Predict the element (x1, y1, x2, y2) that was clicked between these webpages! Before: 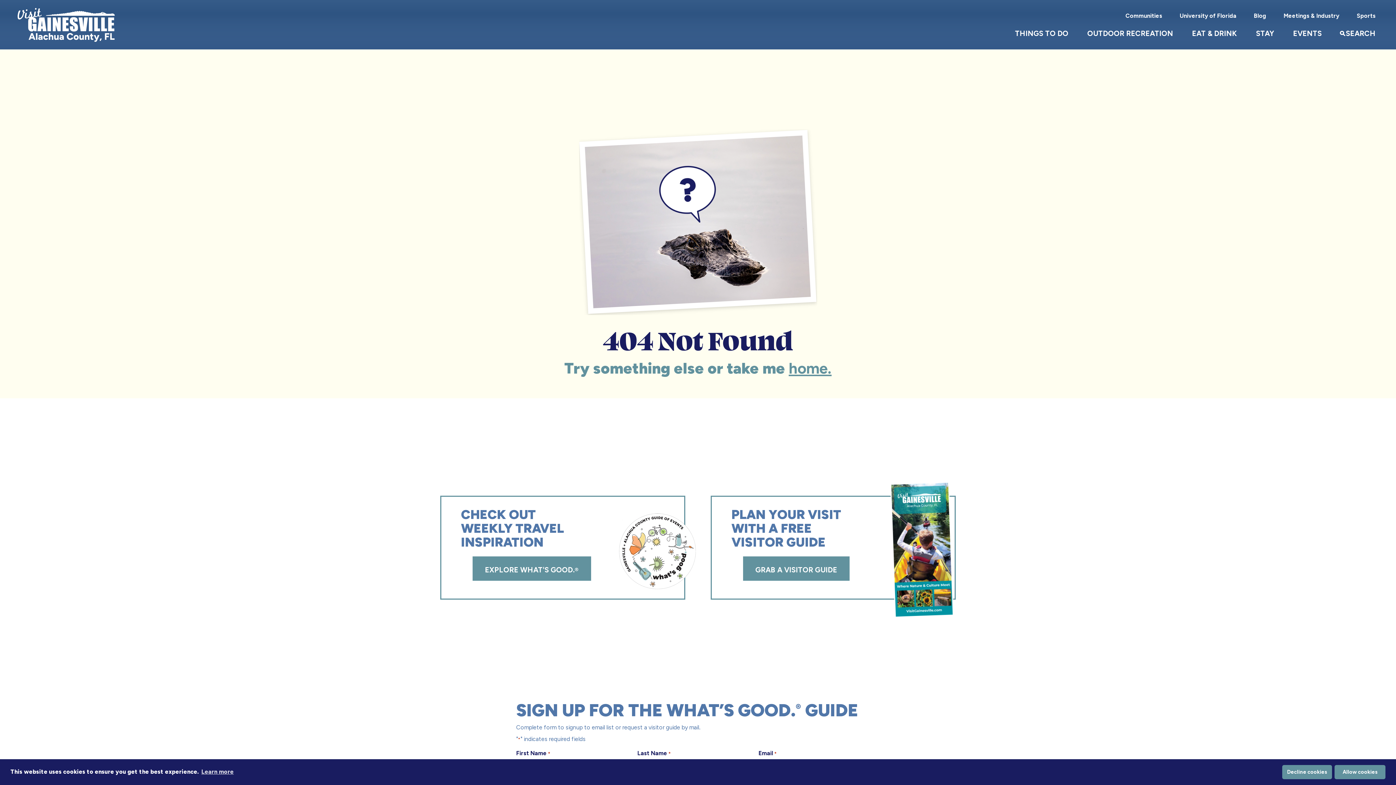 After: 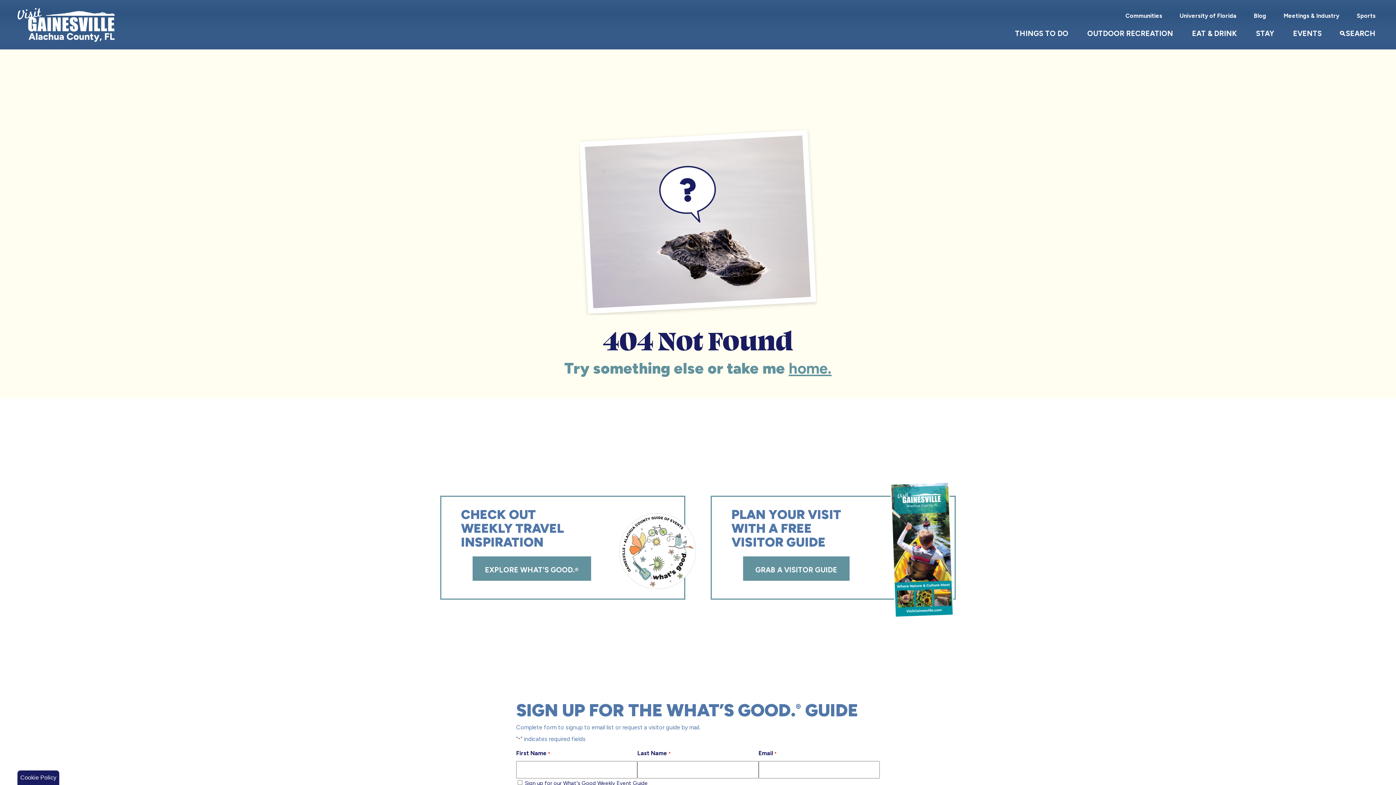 Action: bbox: (1334, 765, 1385, 779) label: allow cookies